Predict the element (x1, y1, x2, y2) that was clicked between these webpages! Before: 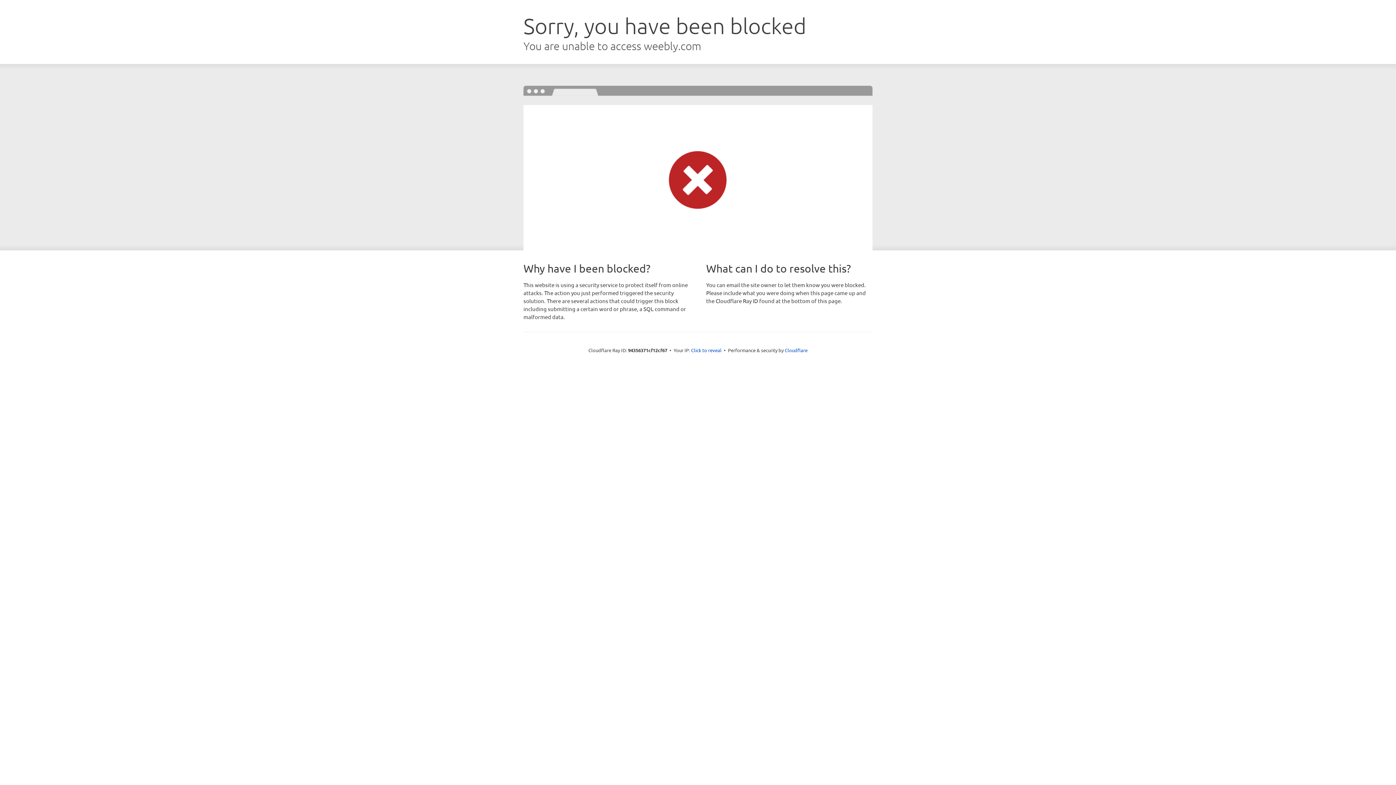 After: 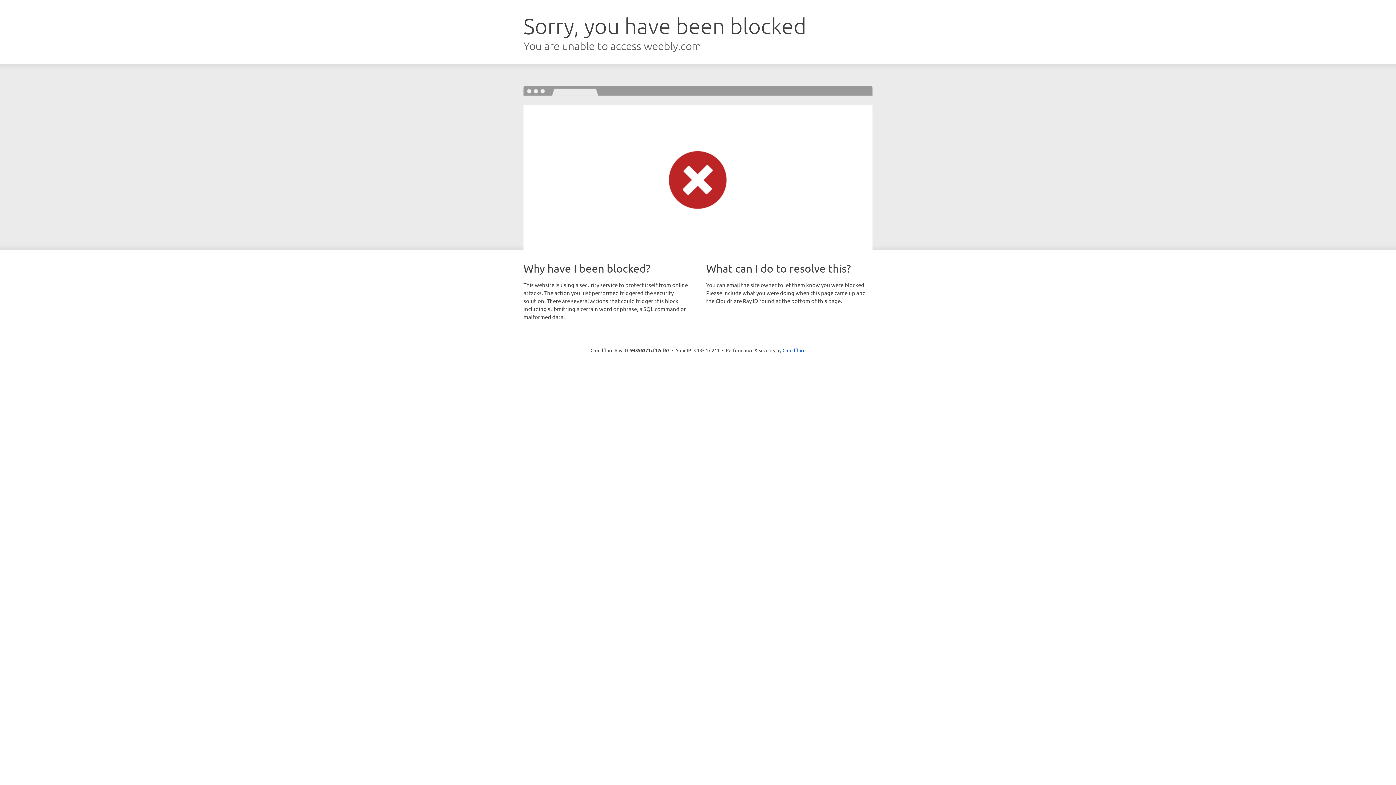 Action: label: Click to reveal bbox: (691, 346, 721, 353)